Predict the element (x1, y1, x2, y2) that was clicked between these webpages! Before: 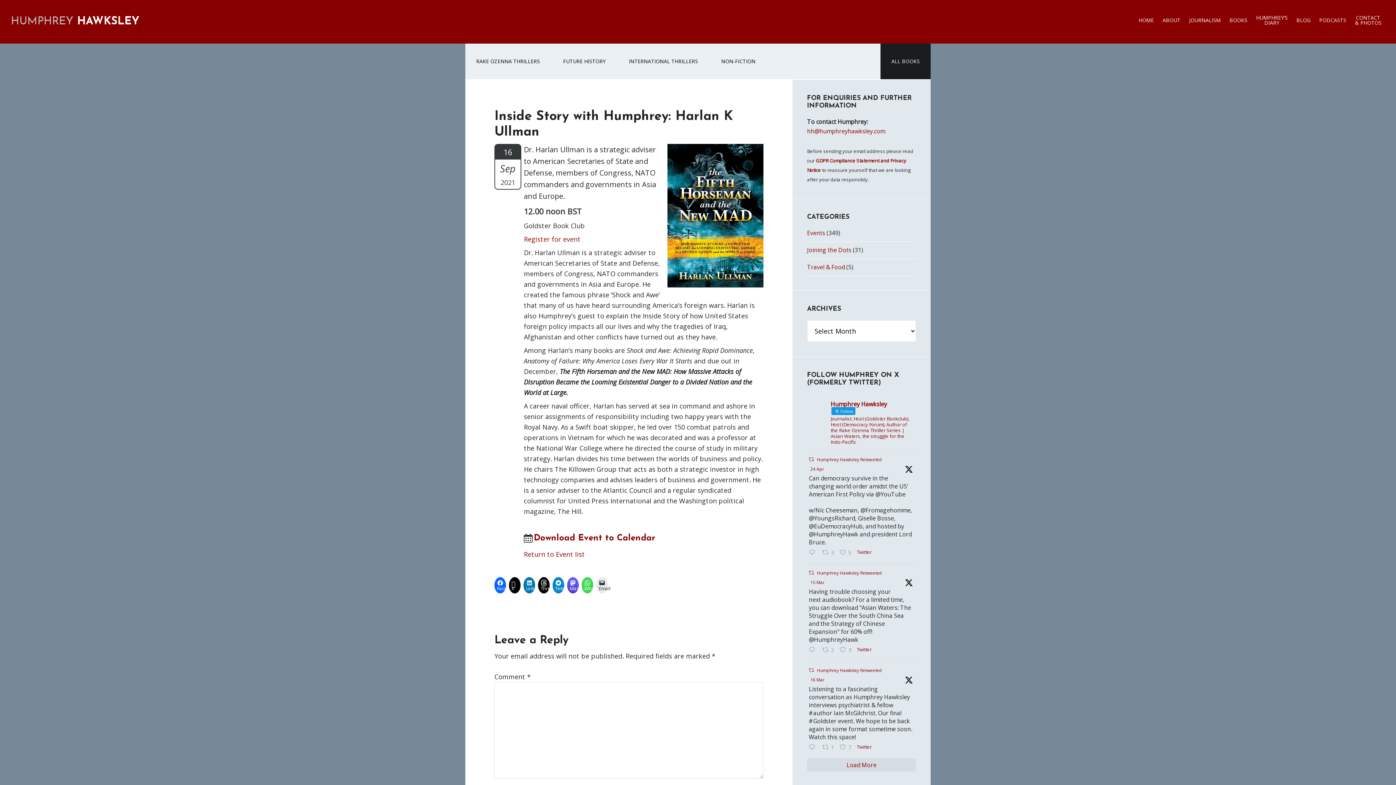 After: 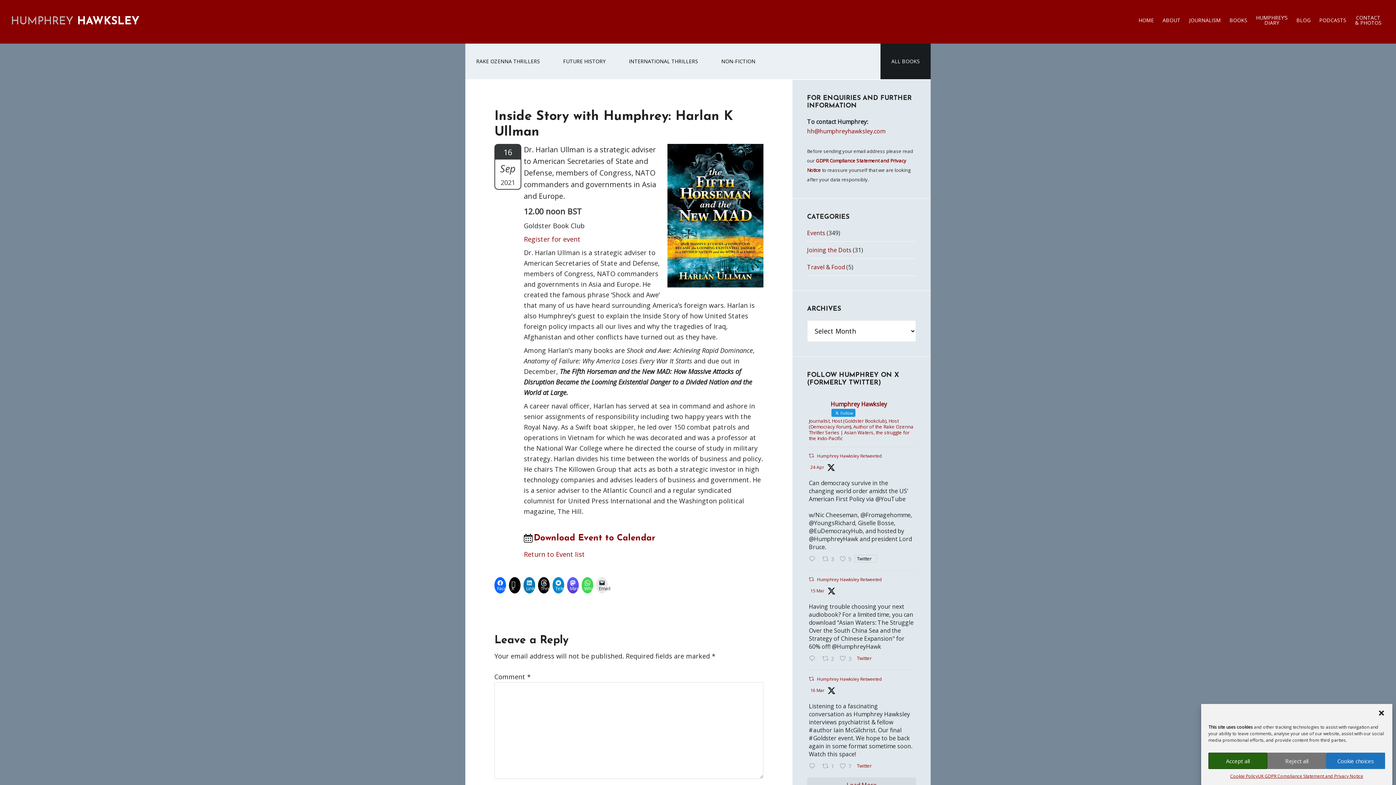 Action: label: Twitter 1915215389765558397 bbox: (855, 549, 876, 555)